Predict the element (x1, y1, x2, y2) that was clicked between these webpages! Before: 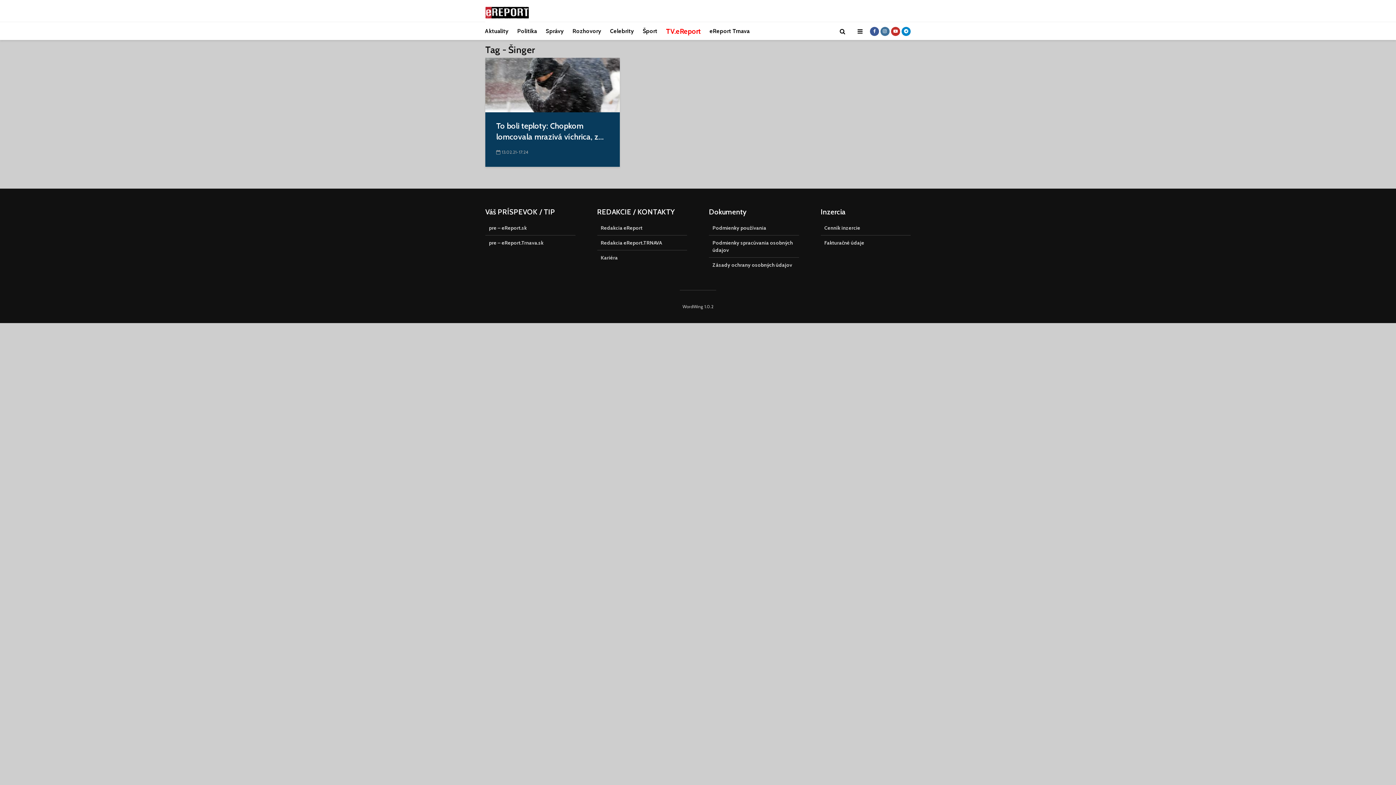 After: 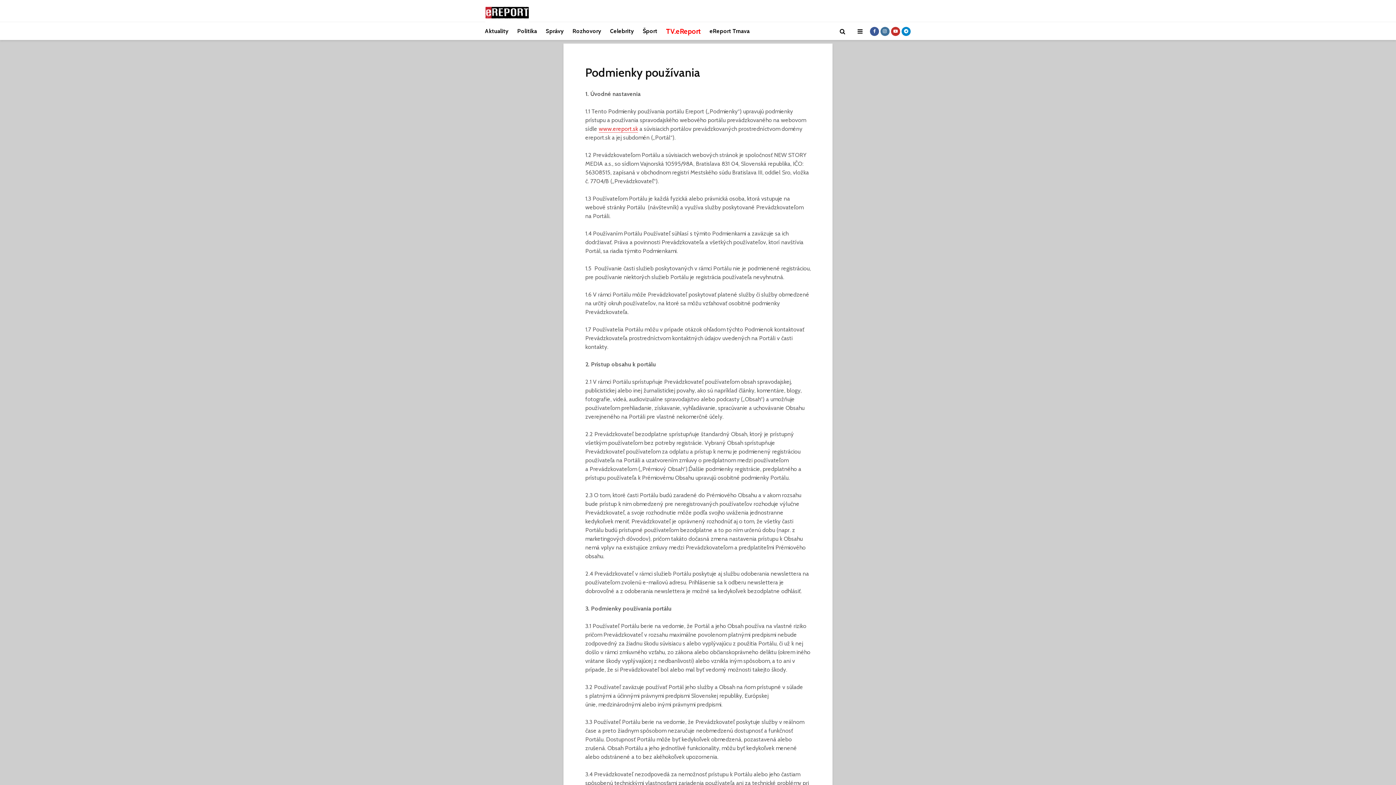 Action: bbox: (709, 224, 799, 235) label: Podmienky používania